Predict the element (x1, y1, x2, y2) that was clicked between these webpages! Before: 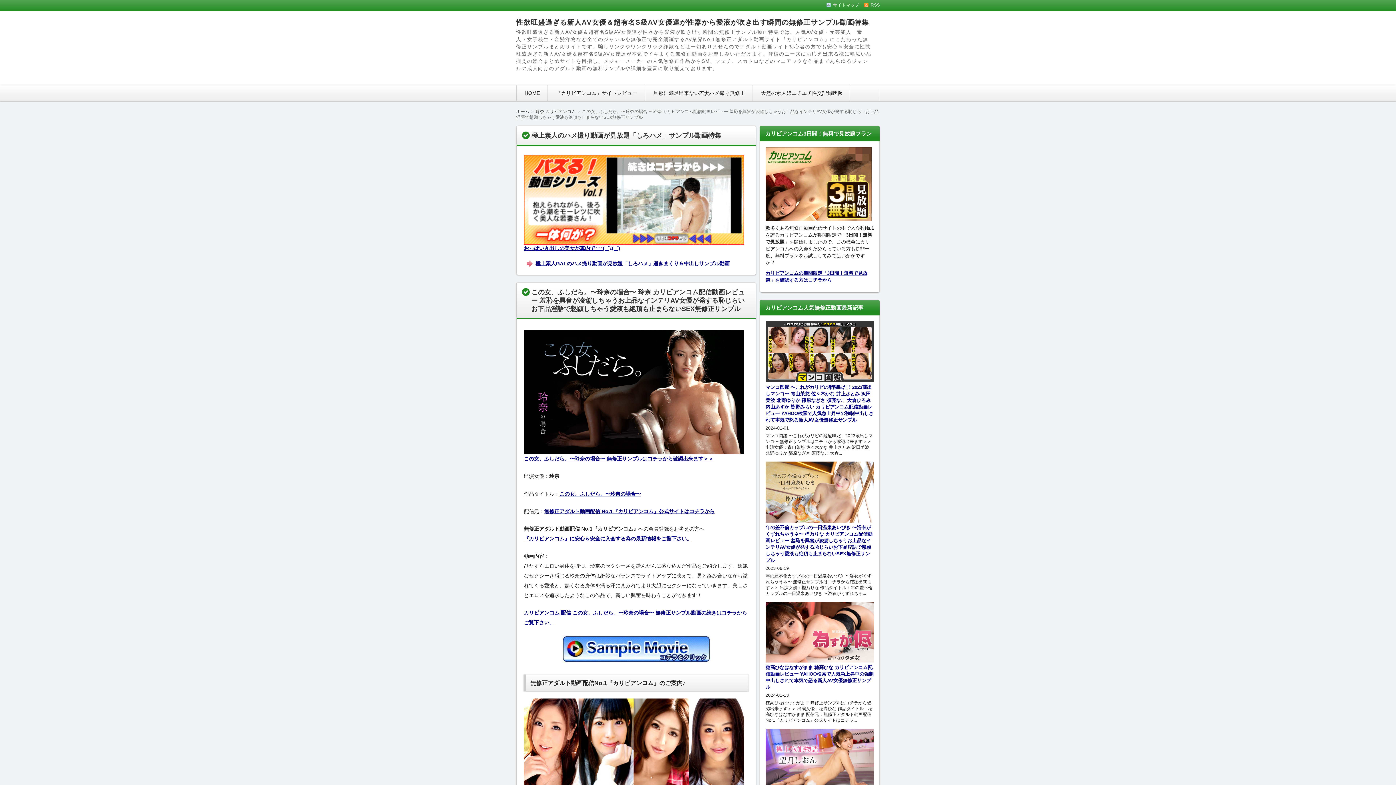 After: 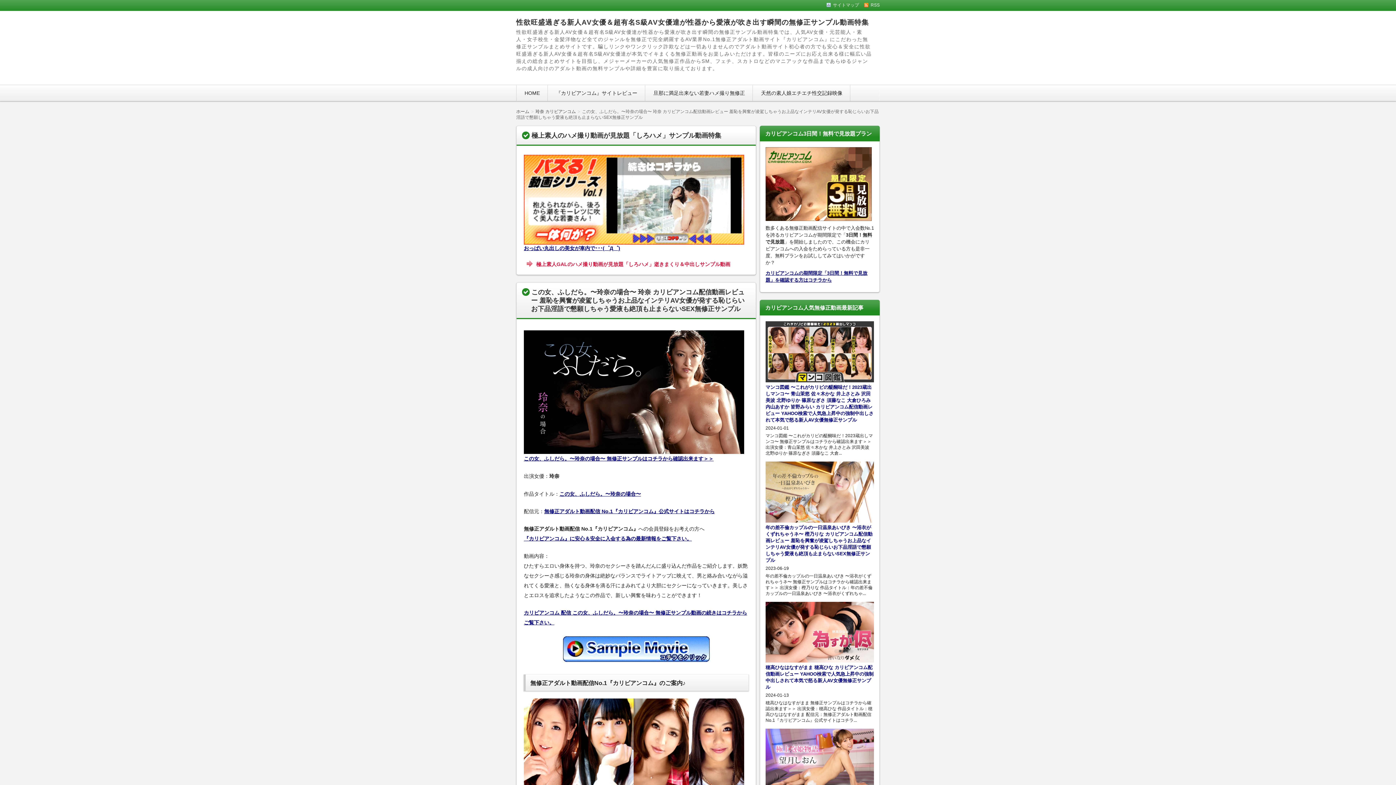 Action: label: 極上素人GALのハメ撮り動画が見放題「しろハメ」逝きまくり＆中出しサンプル動画 bbox: (535, 260, 729, 266)